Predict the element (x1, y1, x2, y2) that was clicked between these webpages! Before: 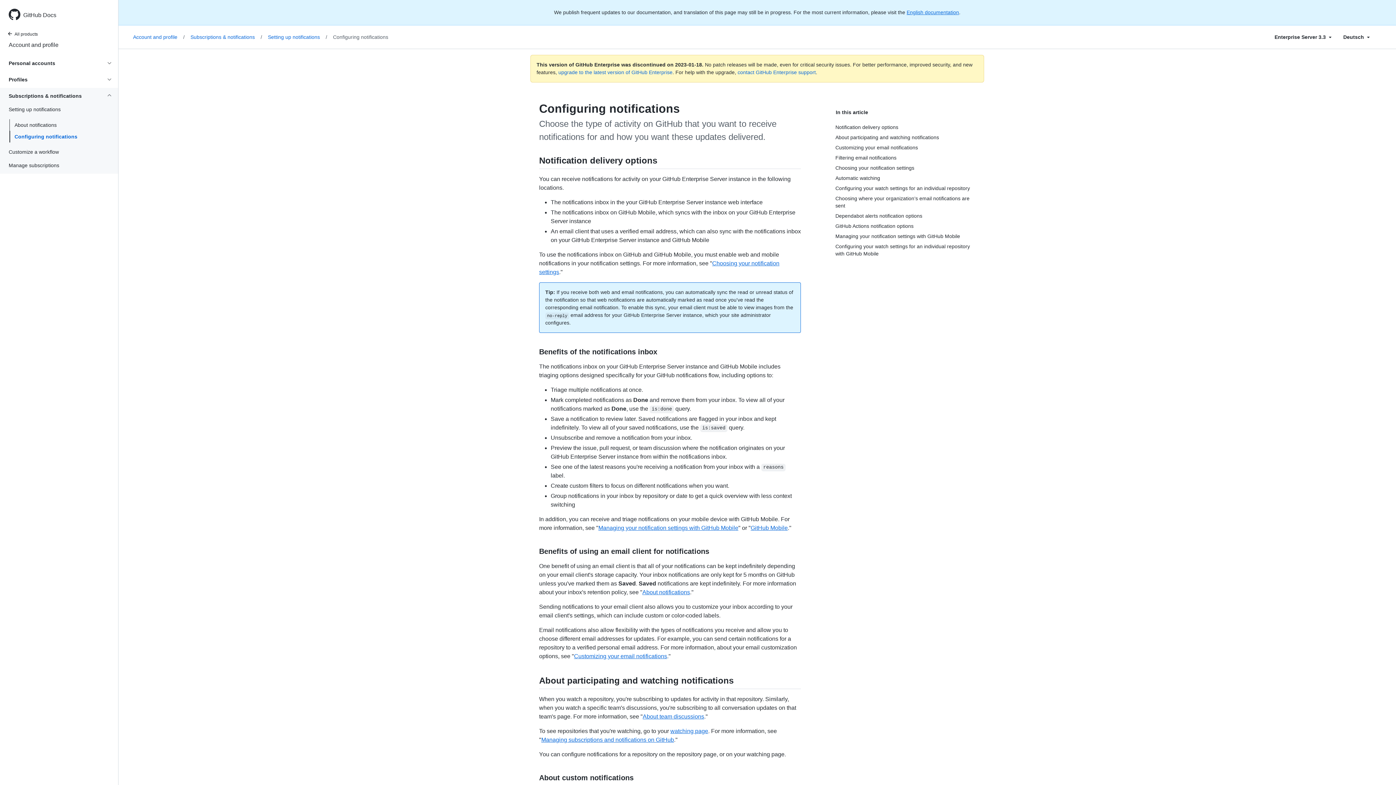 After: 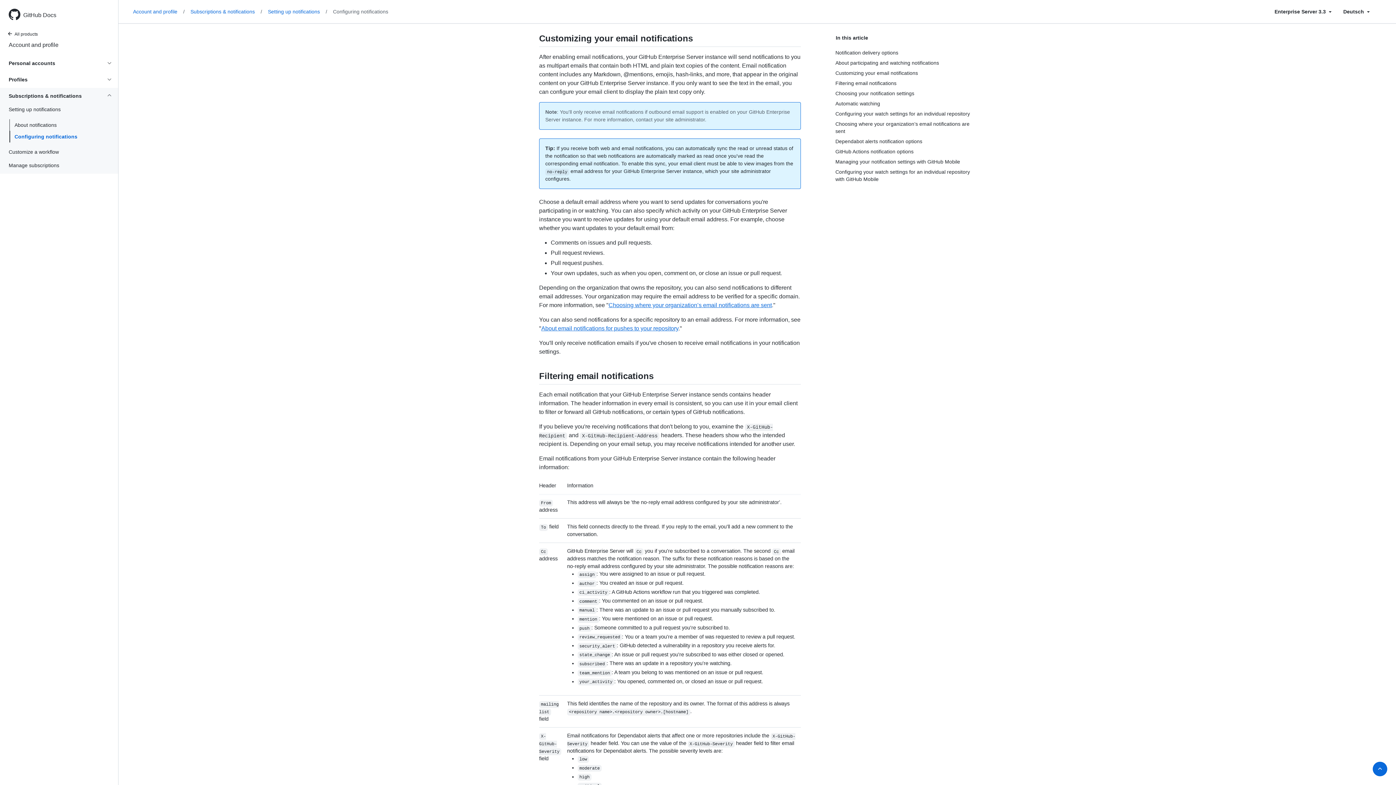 Action: label: Customizing your email notifications bbox: (835, 142, 972, 152)